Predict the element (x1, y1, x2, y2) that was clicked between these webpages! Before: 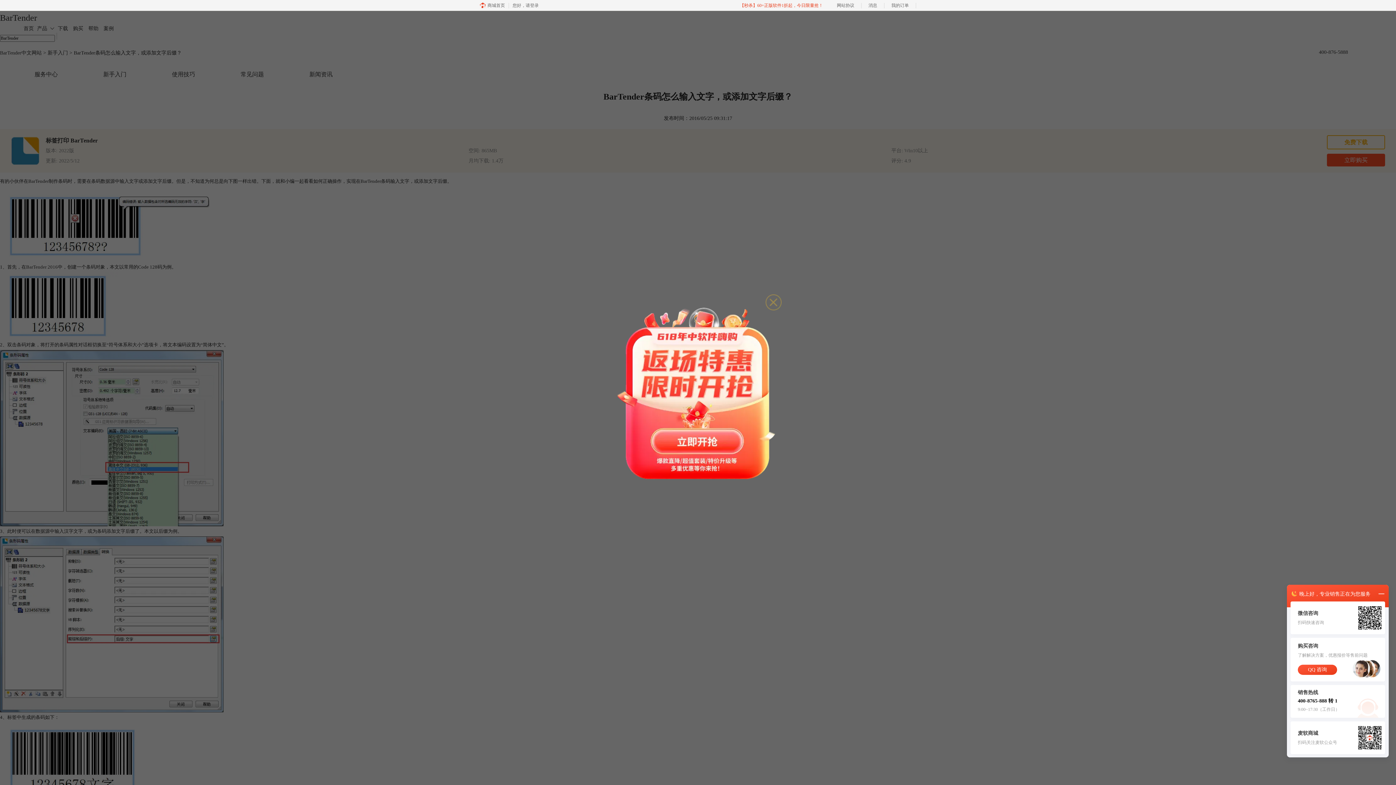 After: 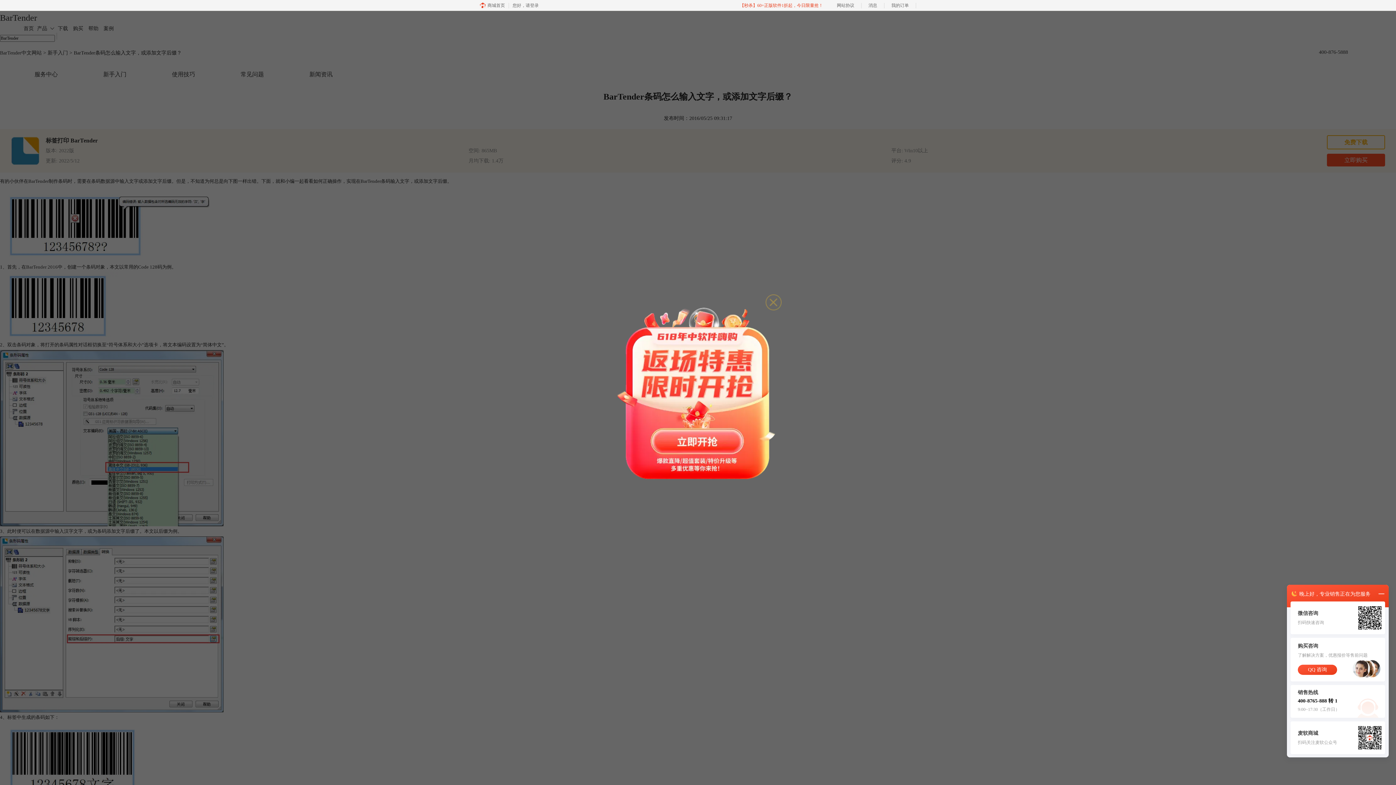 Action: bbox: (625, 309, 770, 479)